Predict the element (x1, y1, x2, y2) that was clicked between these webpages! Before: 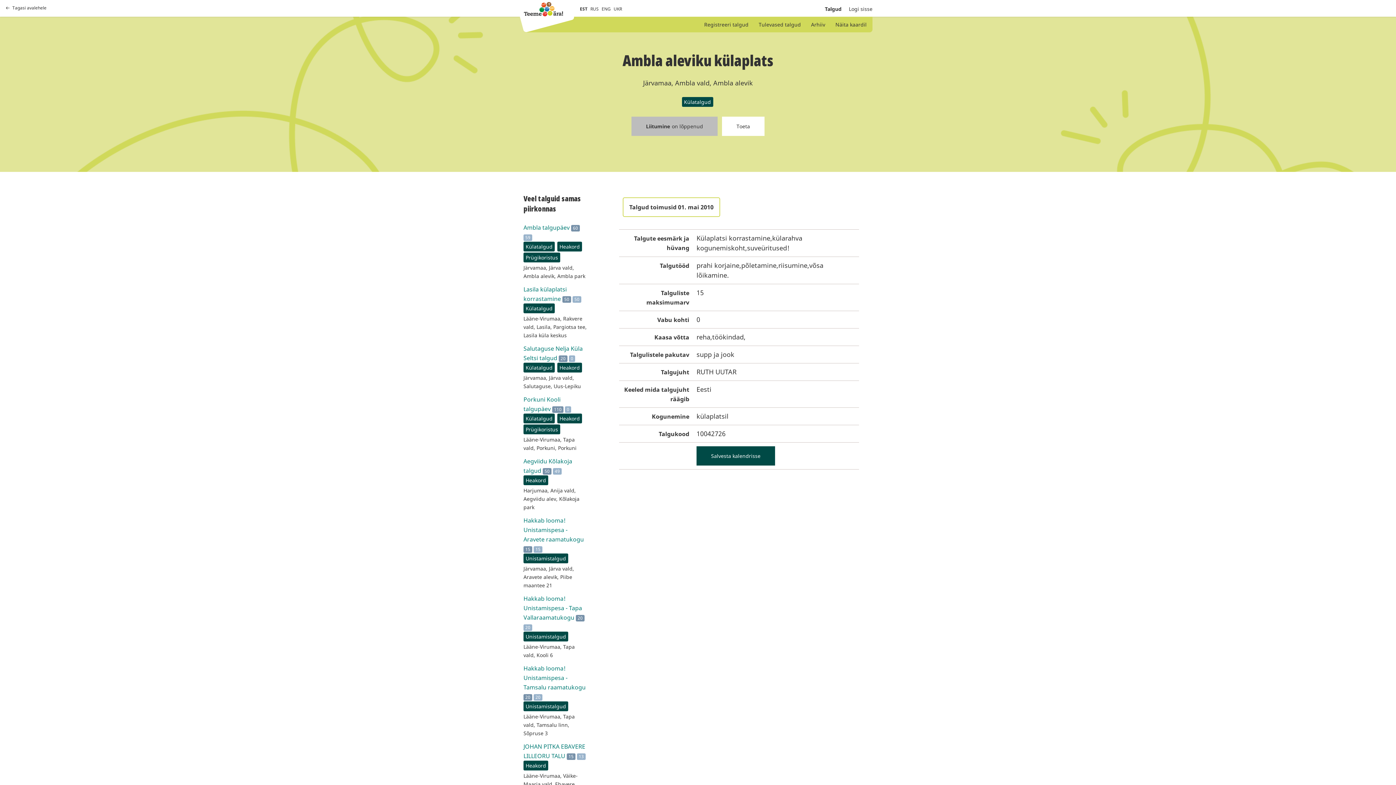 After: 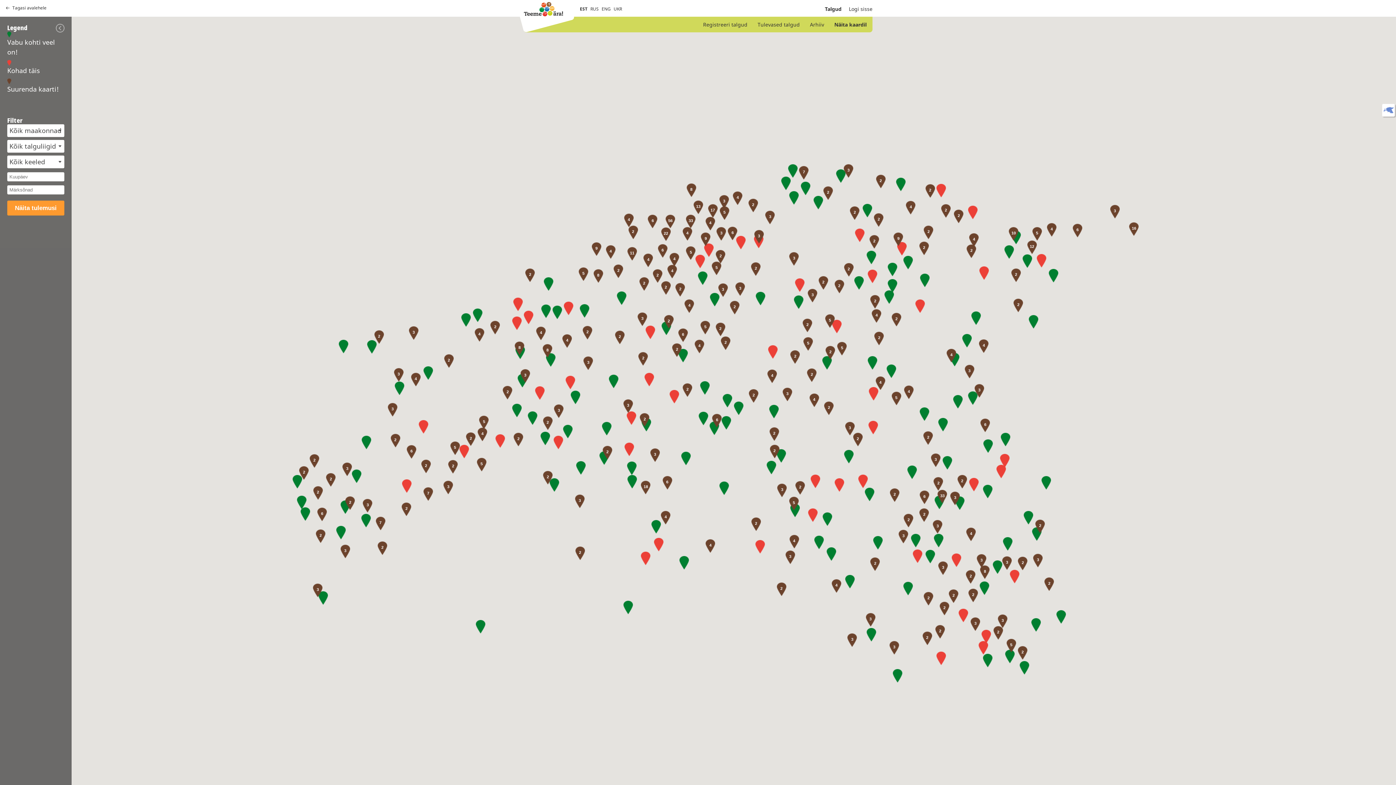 Action: label: Näita kaardil bbox: (835, 21, 866, 28)